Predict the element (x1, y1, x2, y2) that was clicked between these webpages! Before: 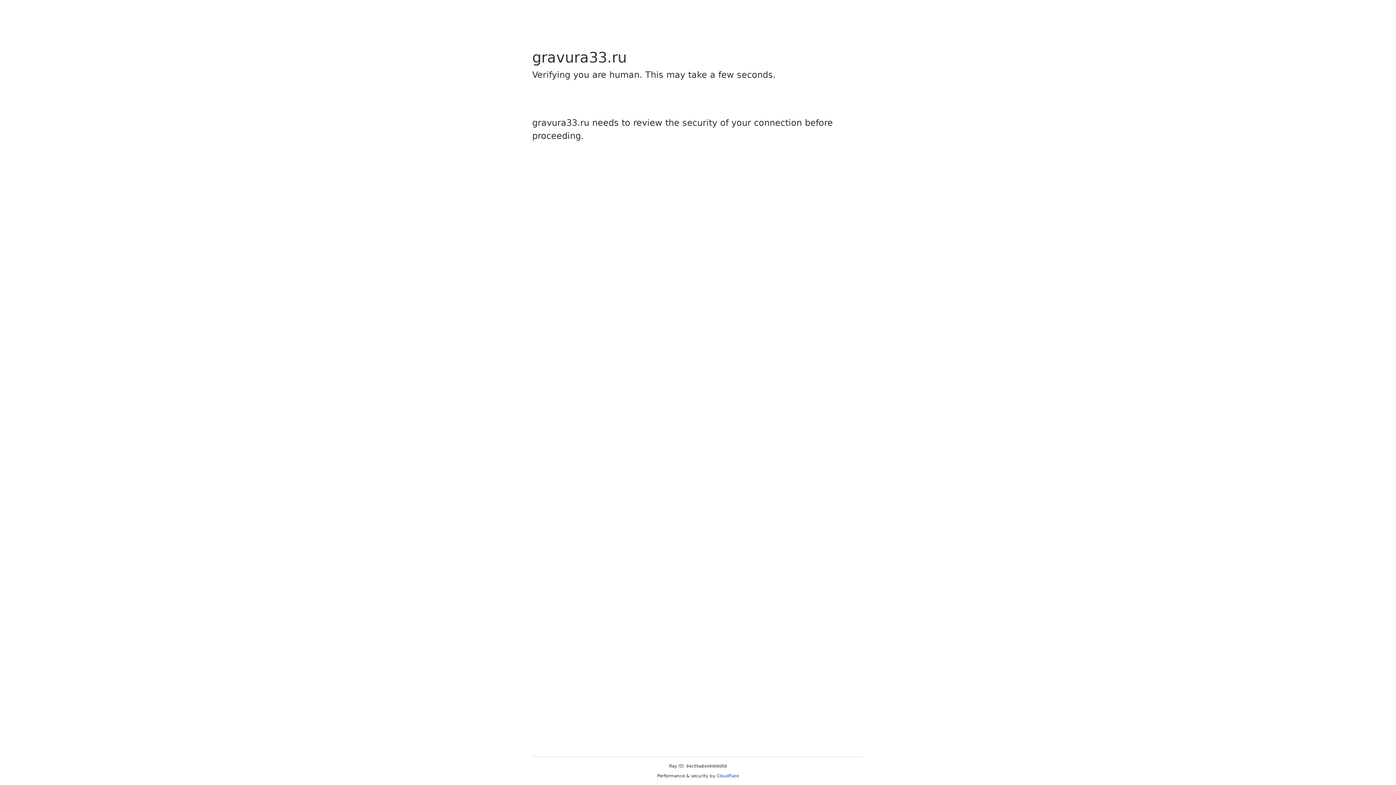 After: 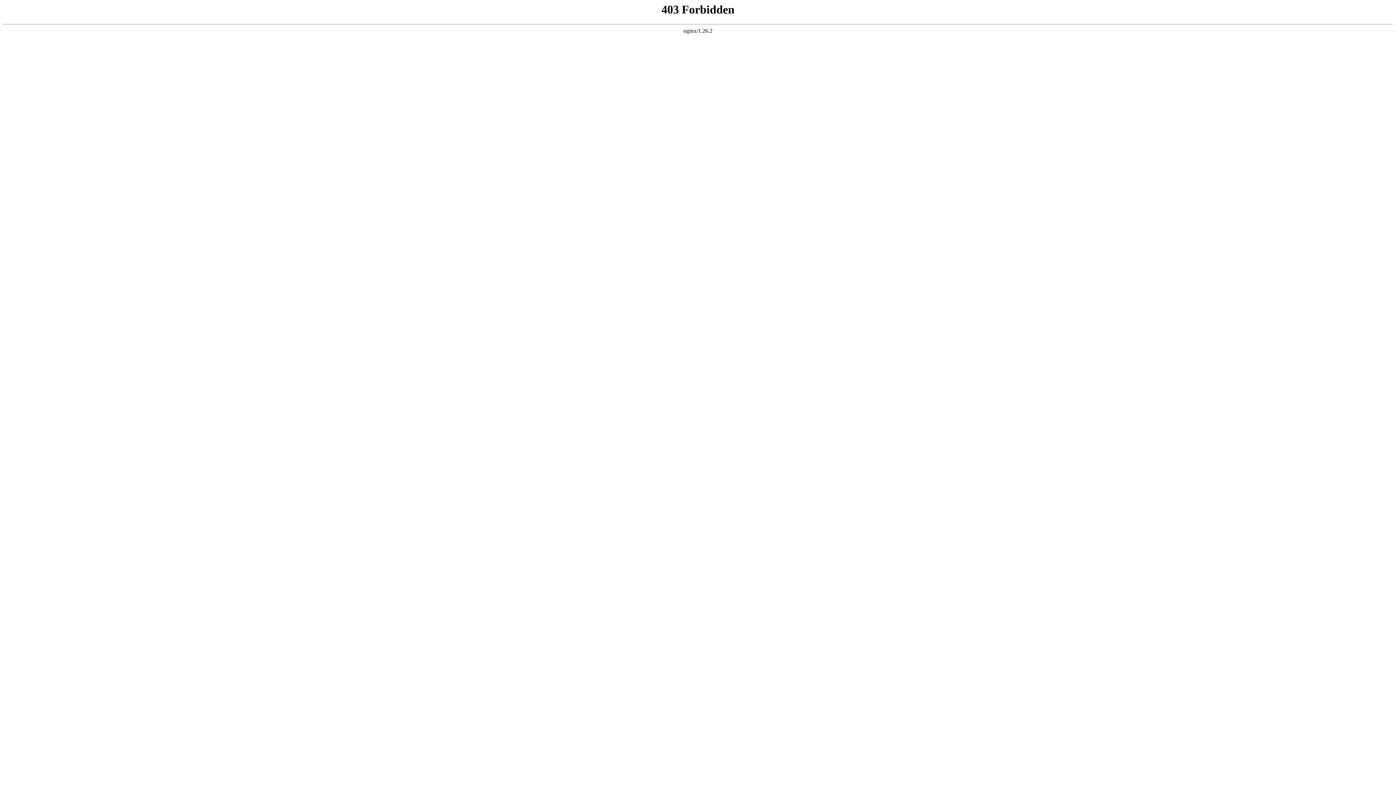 Action: bbox: (716, 773, 739, 778) label: Cloudflare